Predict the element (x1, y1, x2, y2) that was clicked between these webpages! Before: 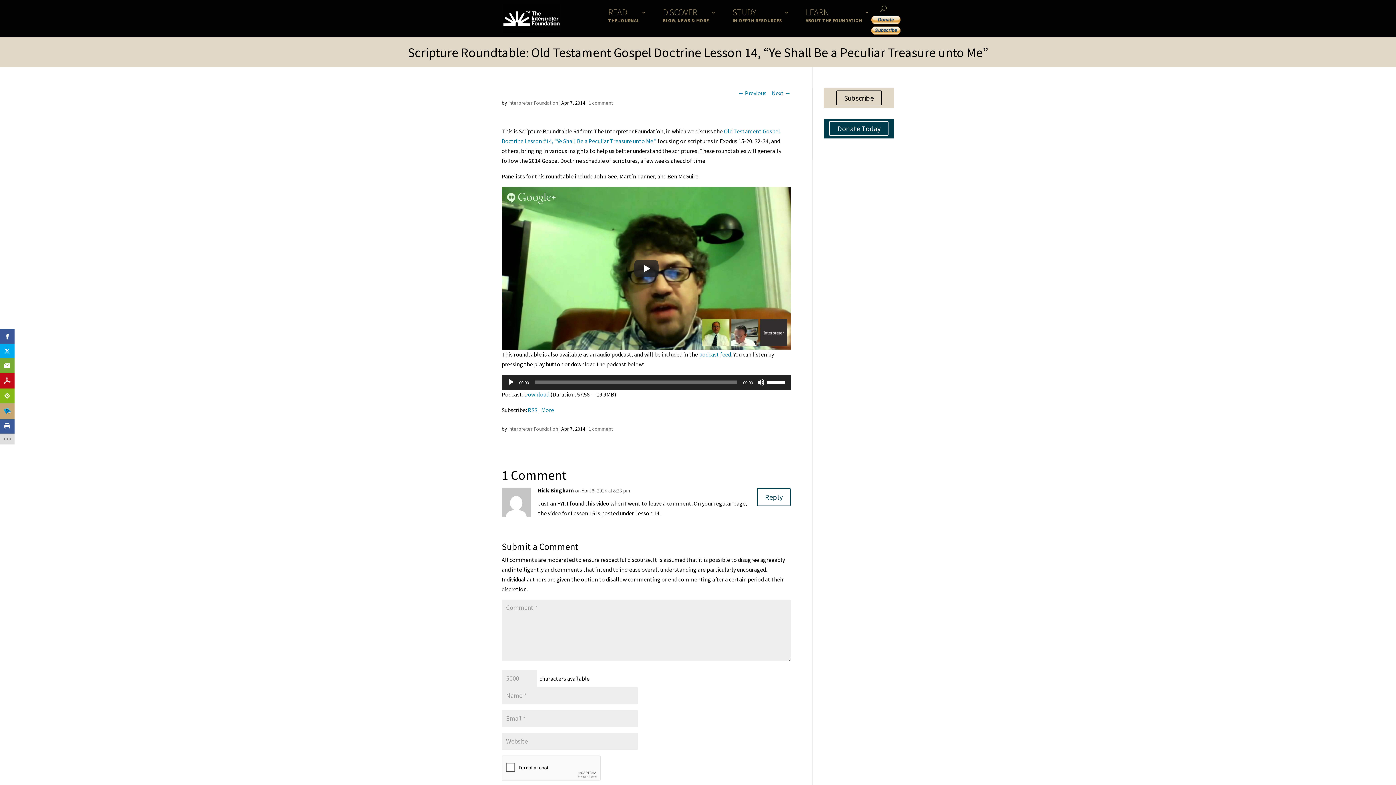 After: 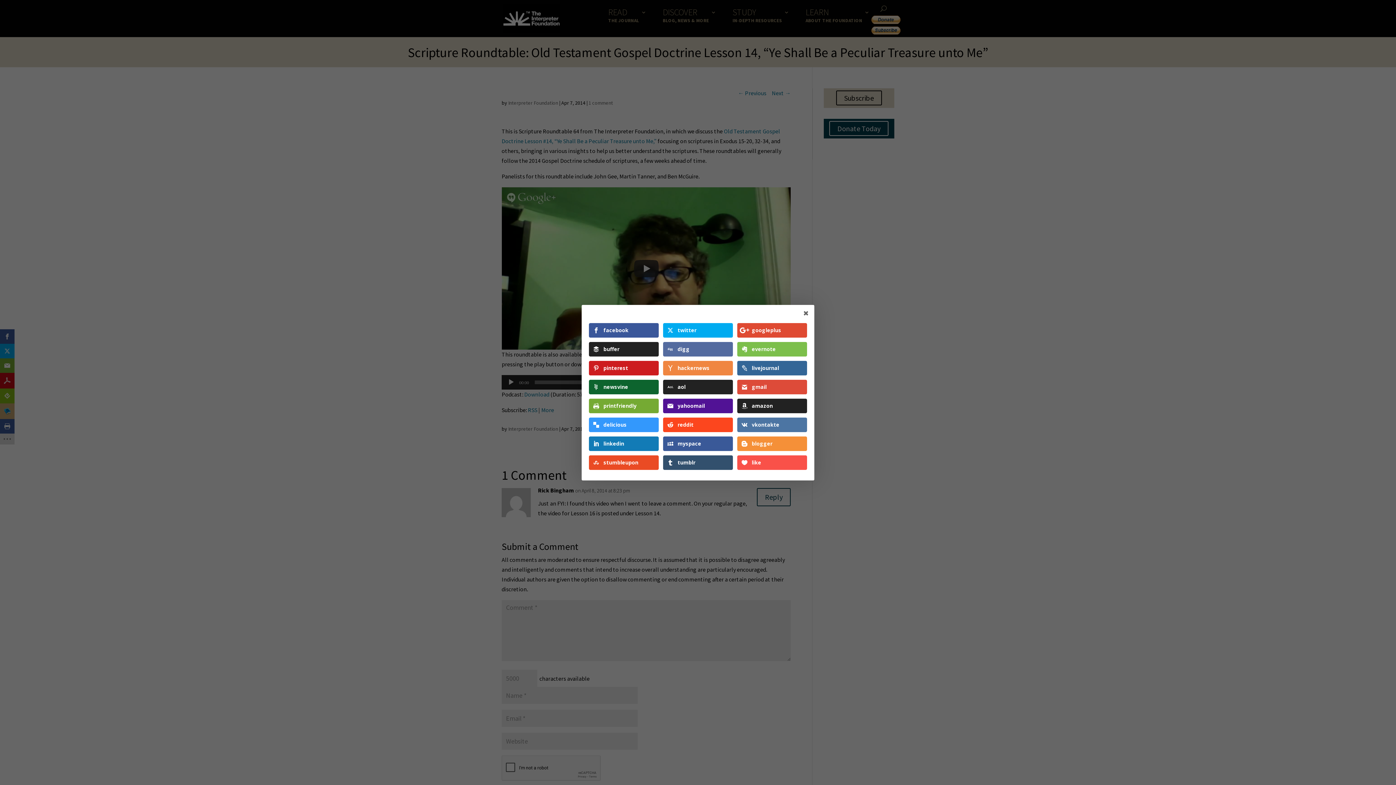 Action: bbox: (0, 433, 14, 444)